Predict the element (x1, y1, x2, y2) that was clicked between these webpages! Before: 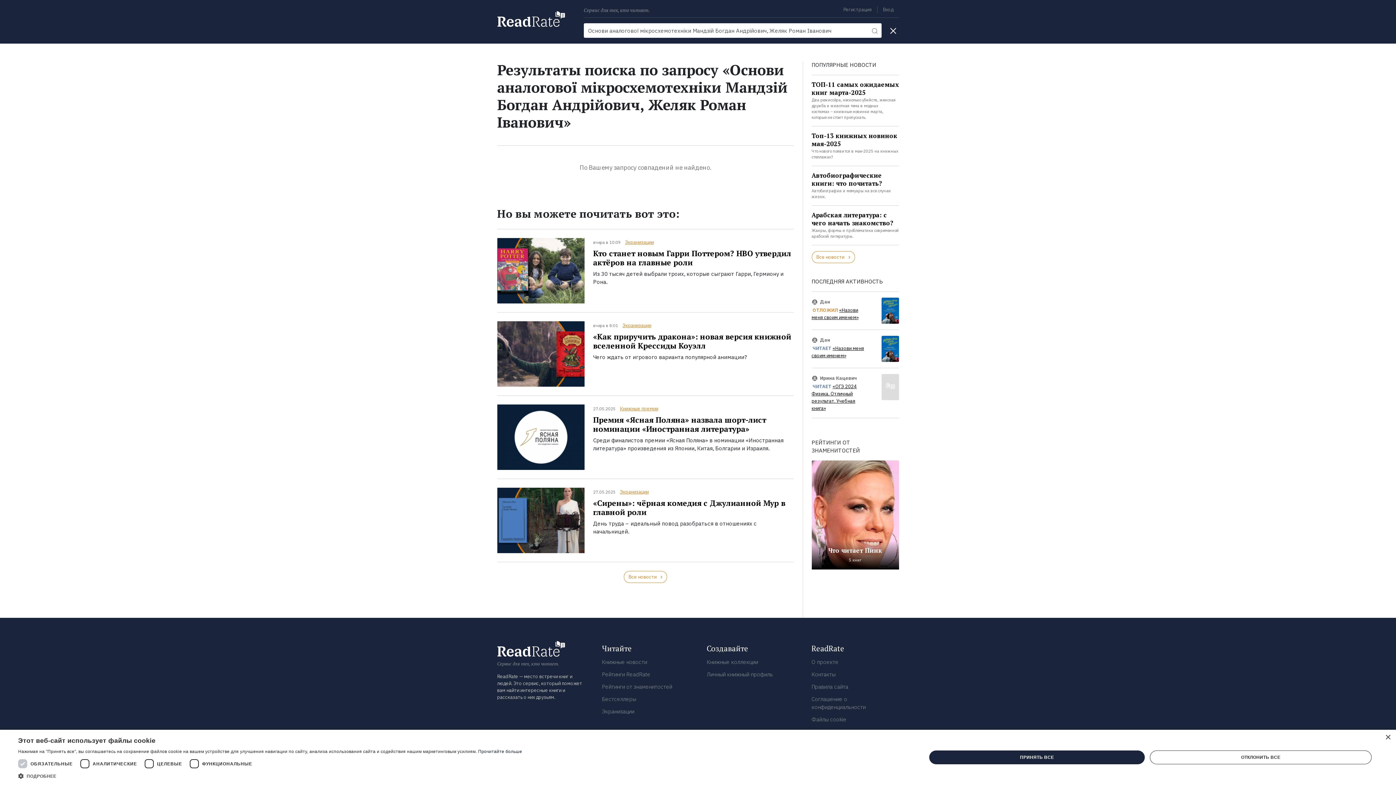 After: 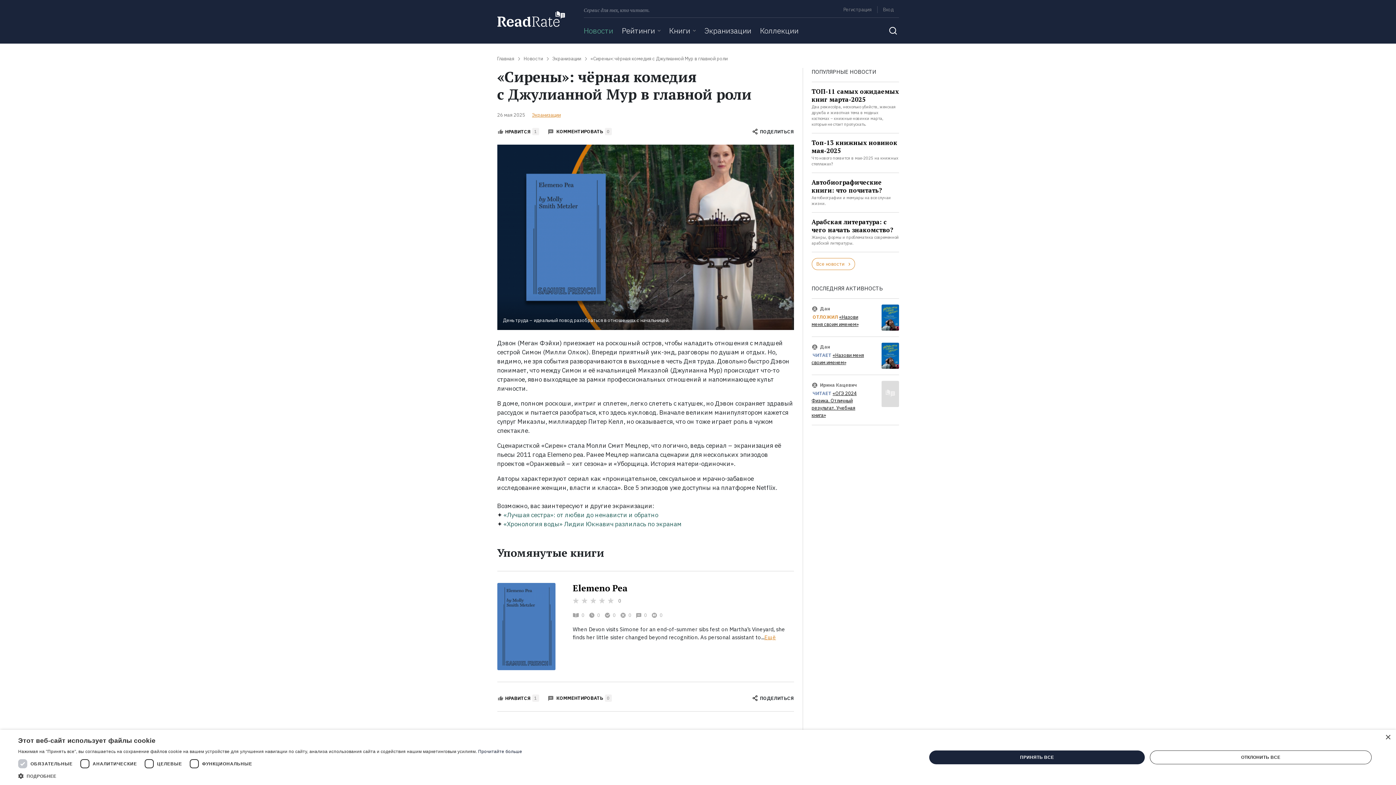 Action: label: «Сирены»: чёрная комедия с Джулианной Мур в главной роли bbox: (593, 498, 794, 517)